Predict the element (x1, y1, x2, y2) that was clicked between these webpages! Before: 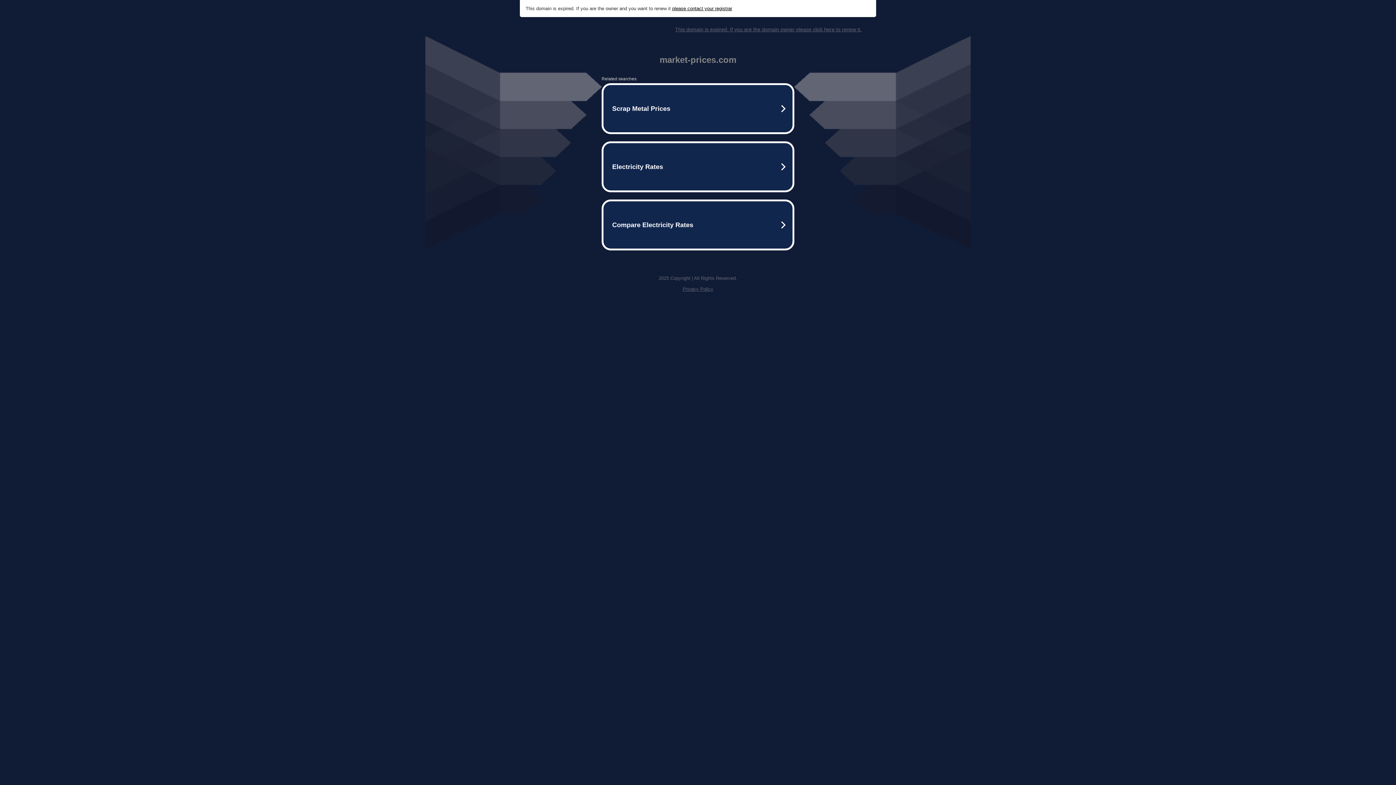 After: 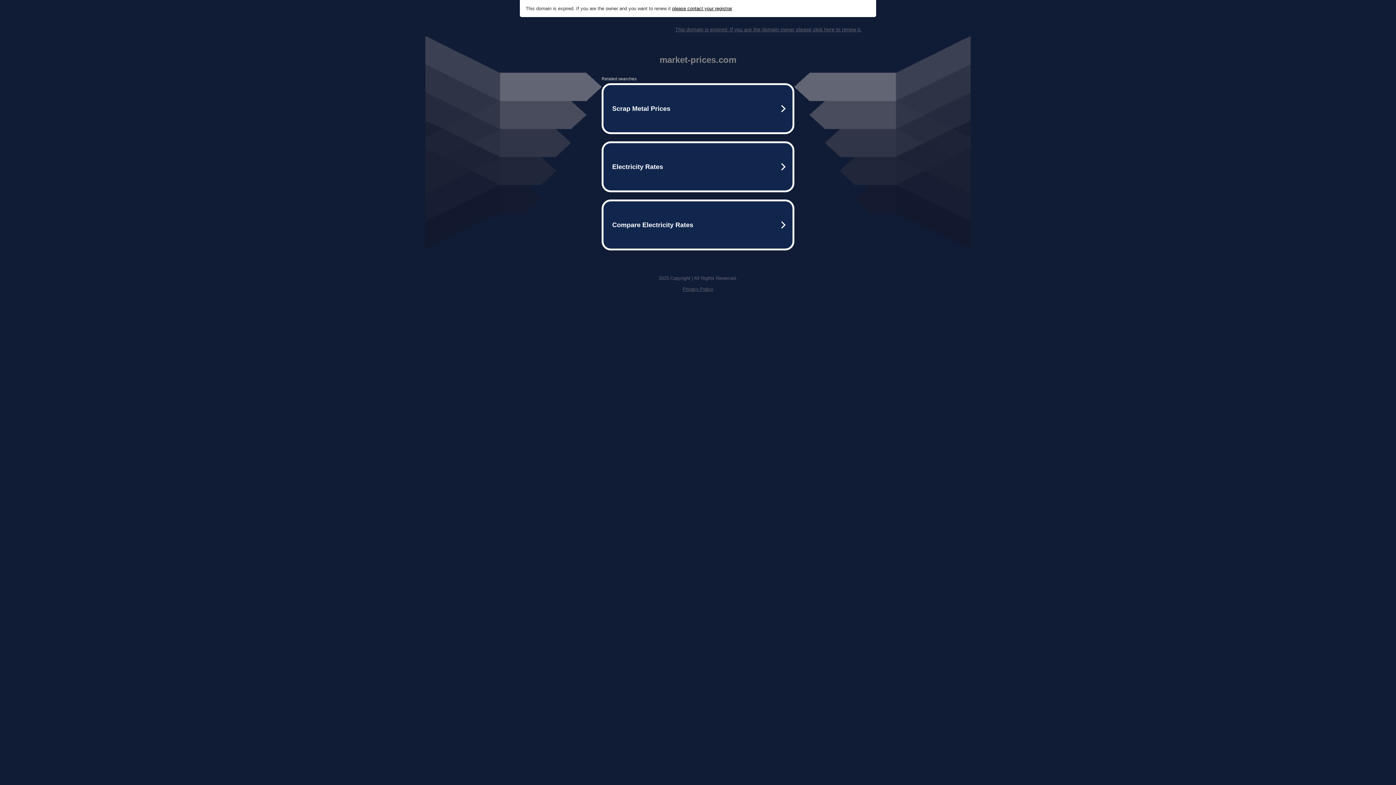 Action: label: This domain is expired. If you are the domain owner please click here to renew it. bbox: (675, 26, 861, 32)